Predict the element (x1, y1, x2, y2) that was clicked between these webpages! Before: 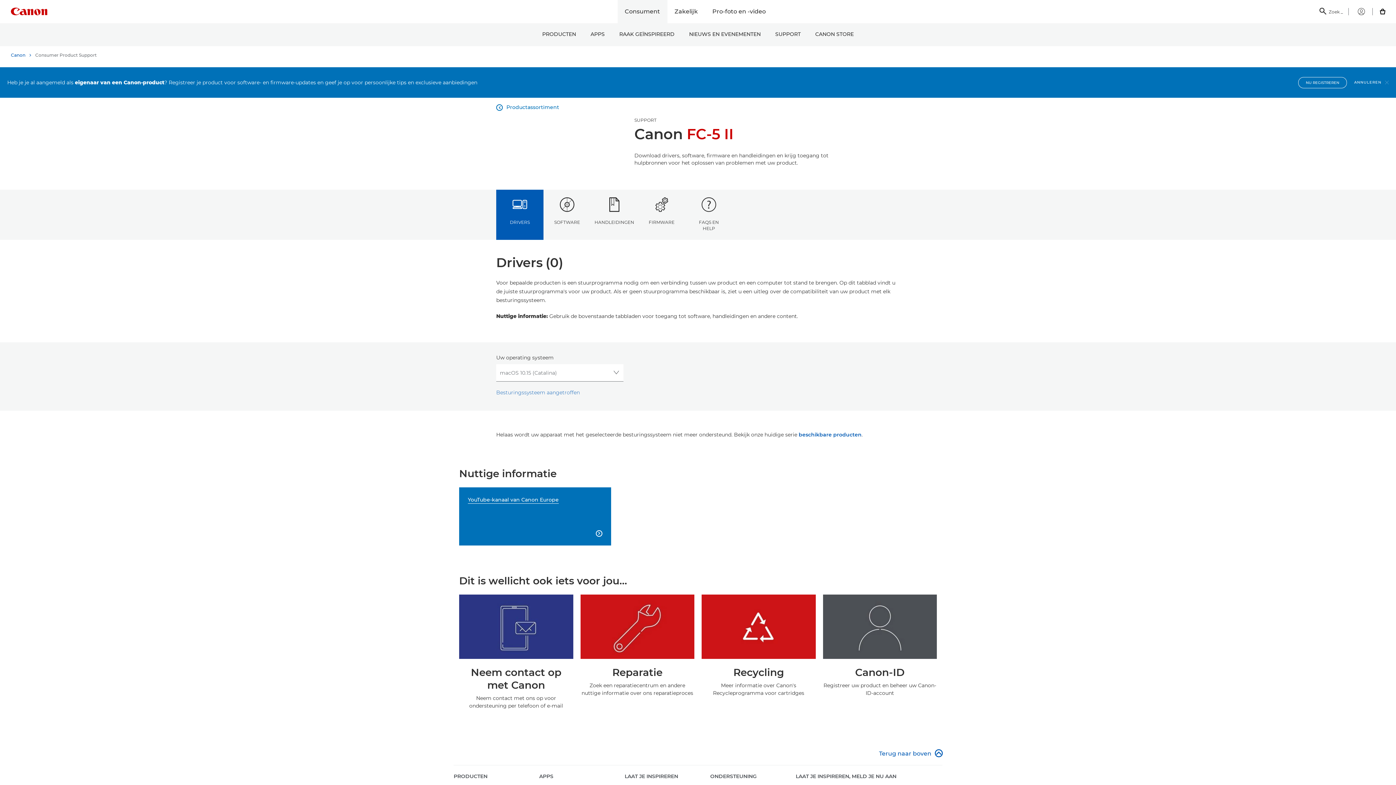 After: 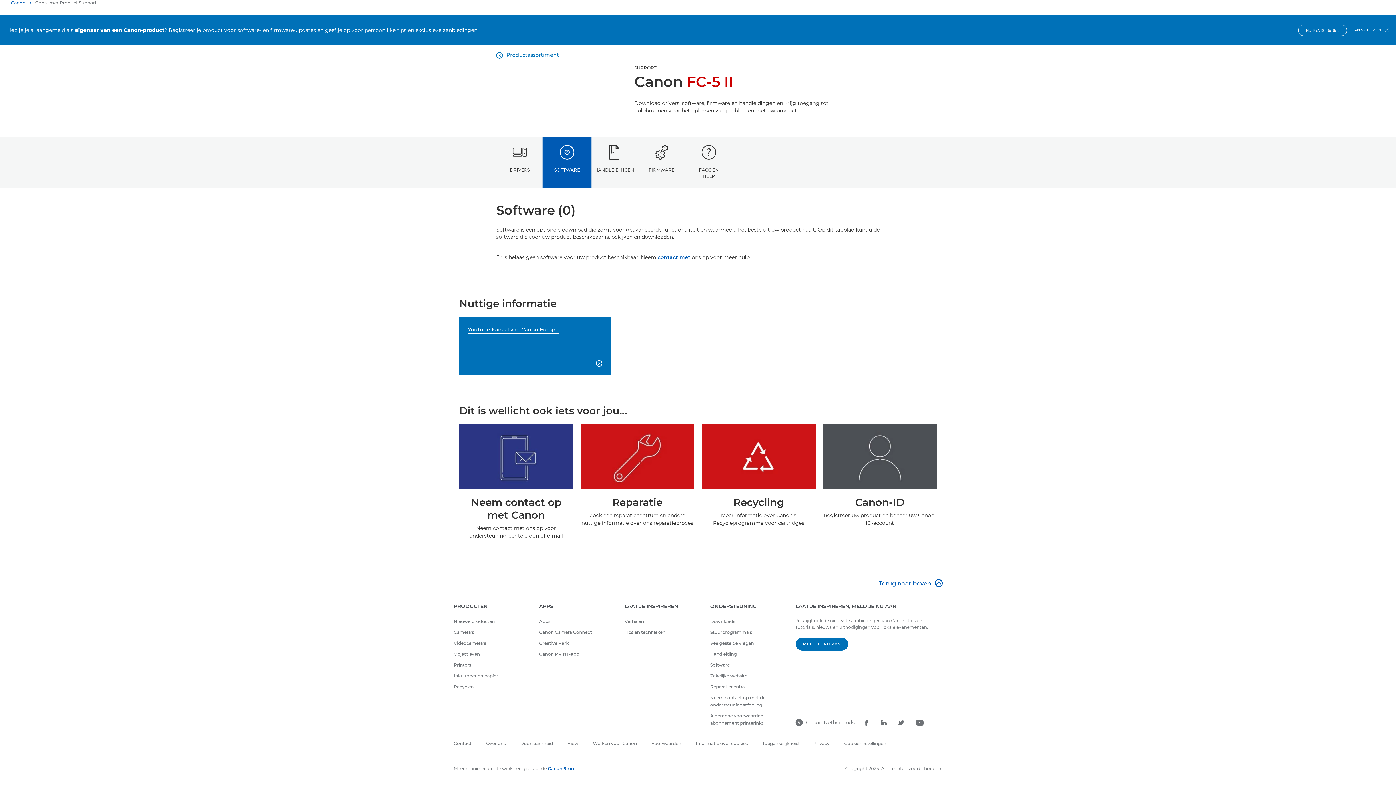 Action: label: SOFTWARE bbox: (543, 189, 590, 240)